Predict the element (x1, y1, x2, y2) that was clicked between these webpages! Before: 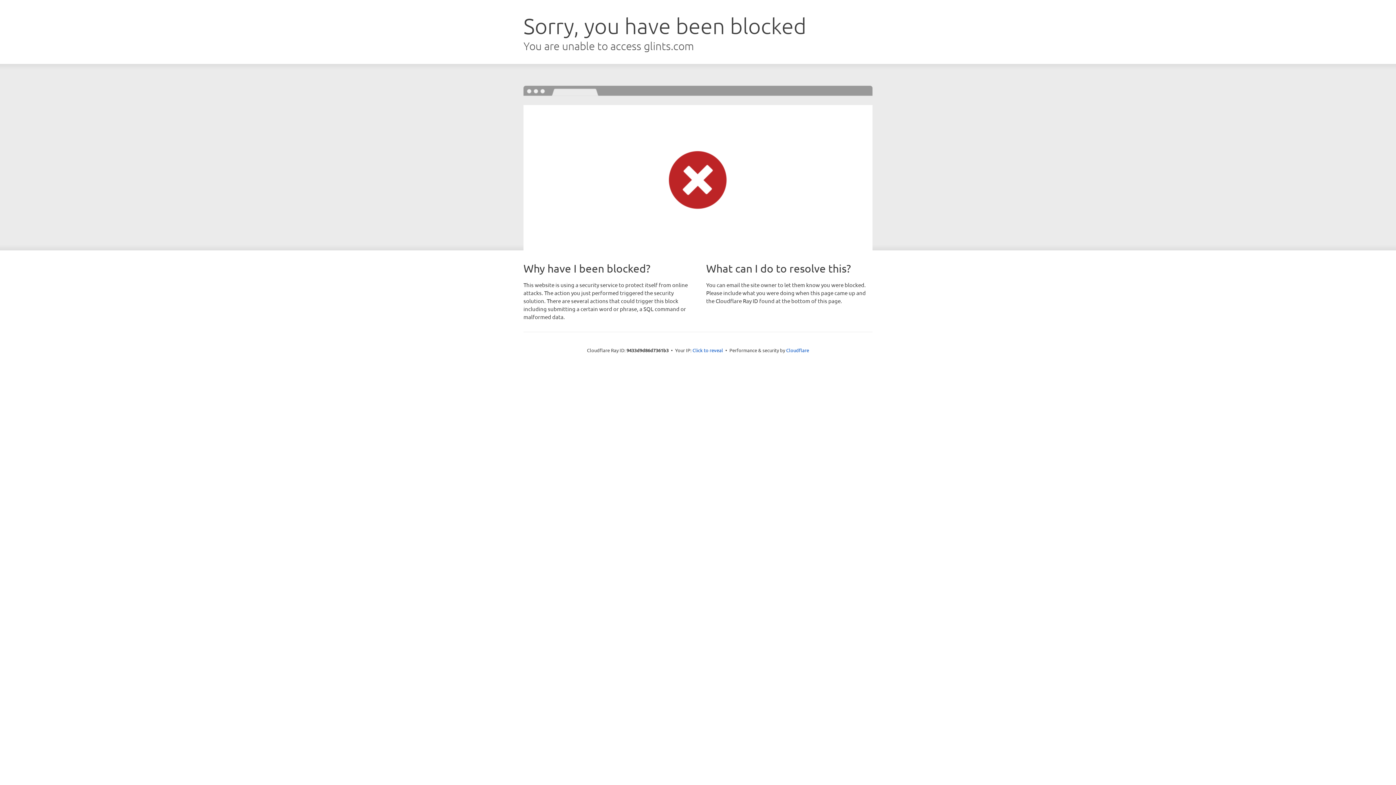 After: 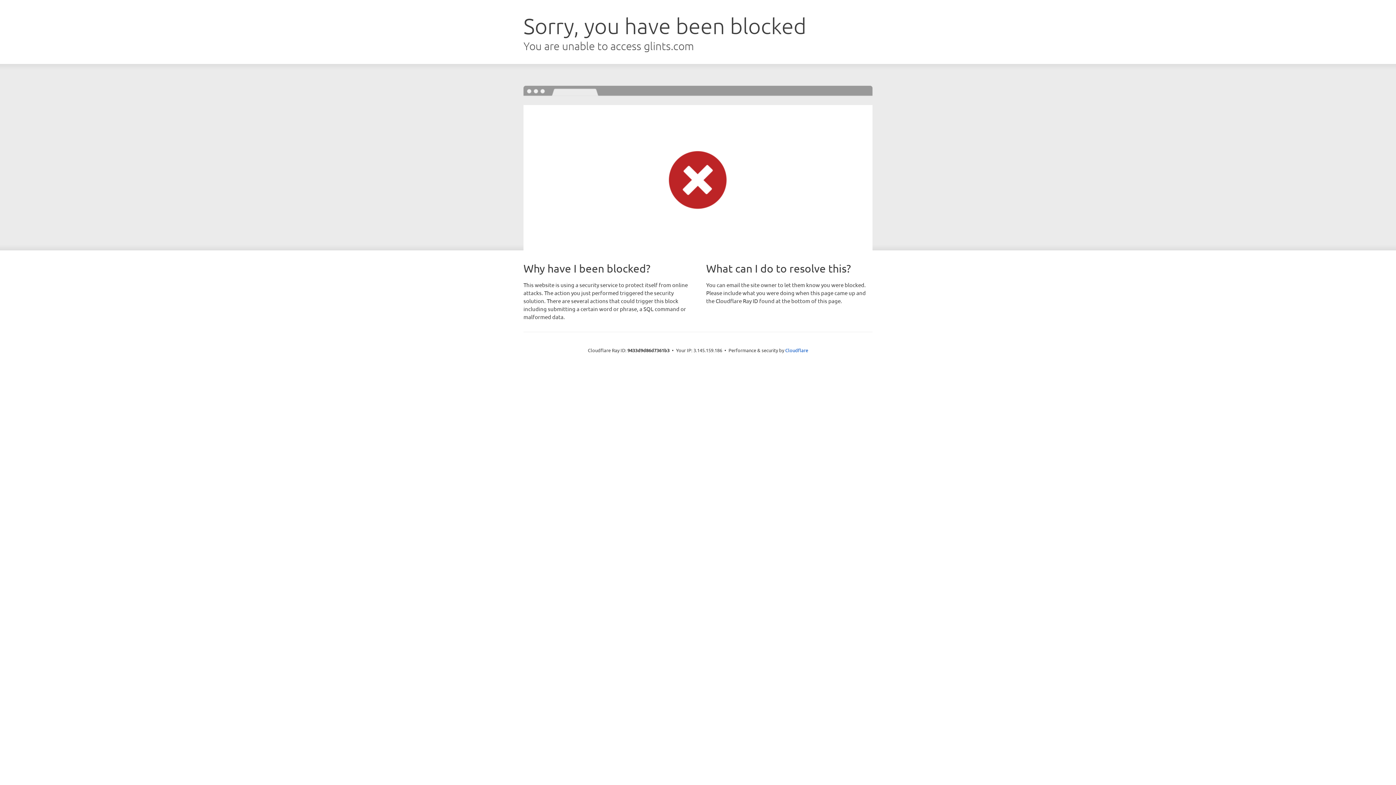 Action: label: Click to reveal bbox: (692, 346, 723, 353)